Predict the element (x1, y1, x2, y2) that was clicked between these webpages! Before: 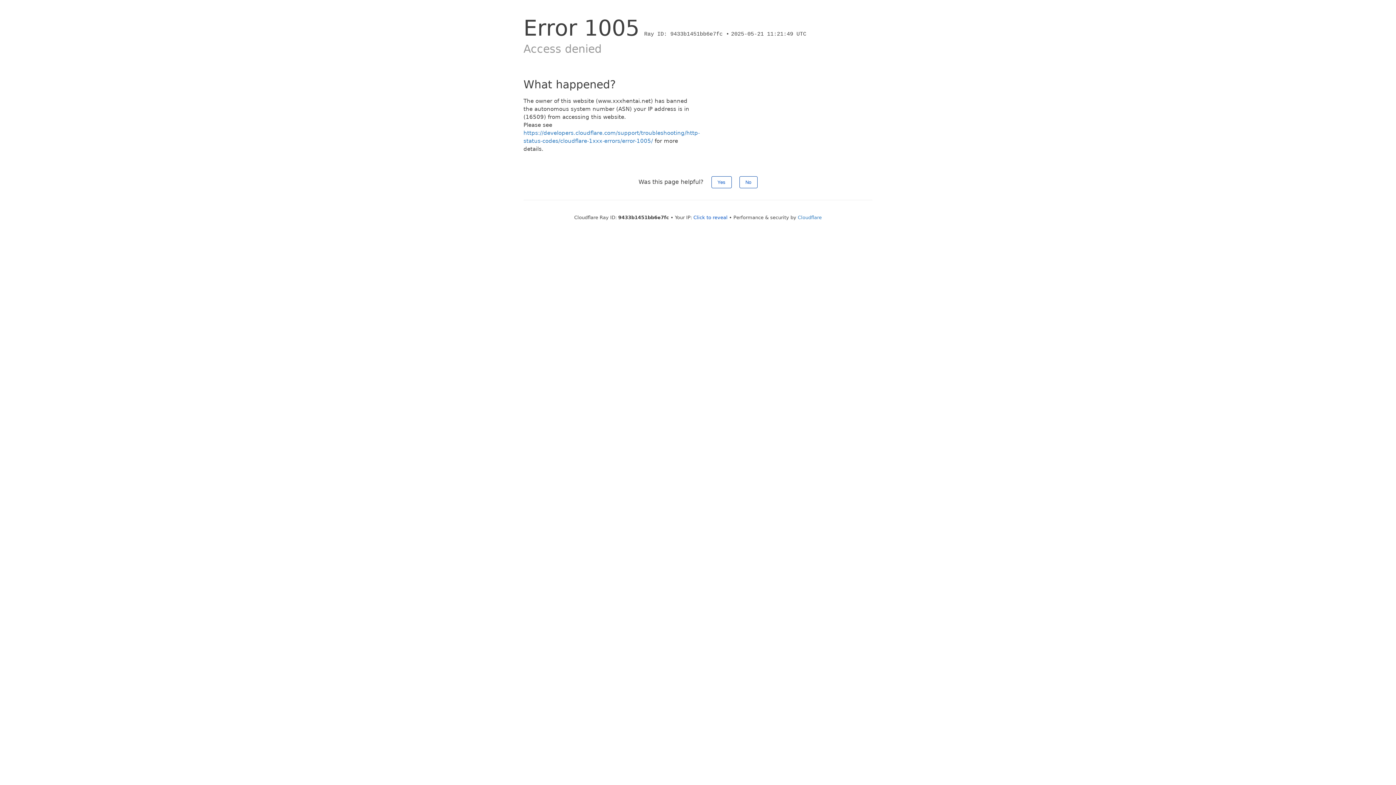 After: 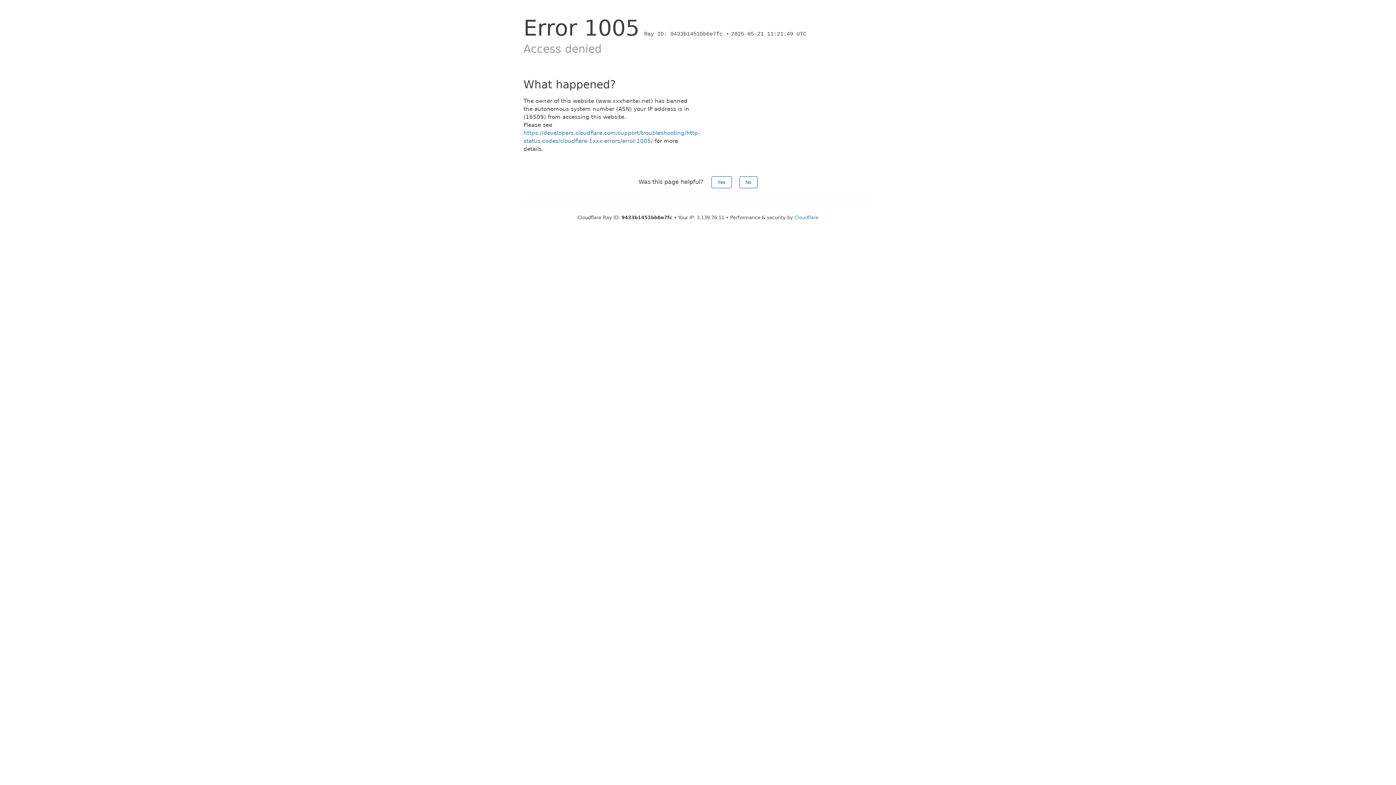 Action: bbox: (693, 214, 727, 220) label: Click to reveal